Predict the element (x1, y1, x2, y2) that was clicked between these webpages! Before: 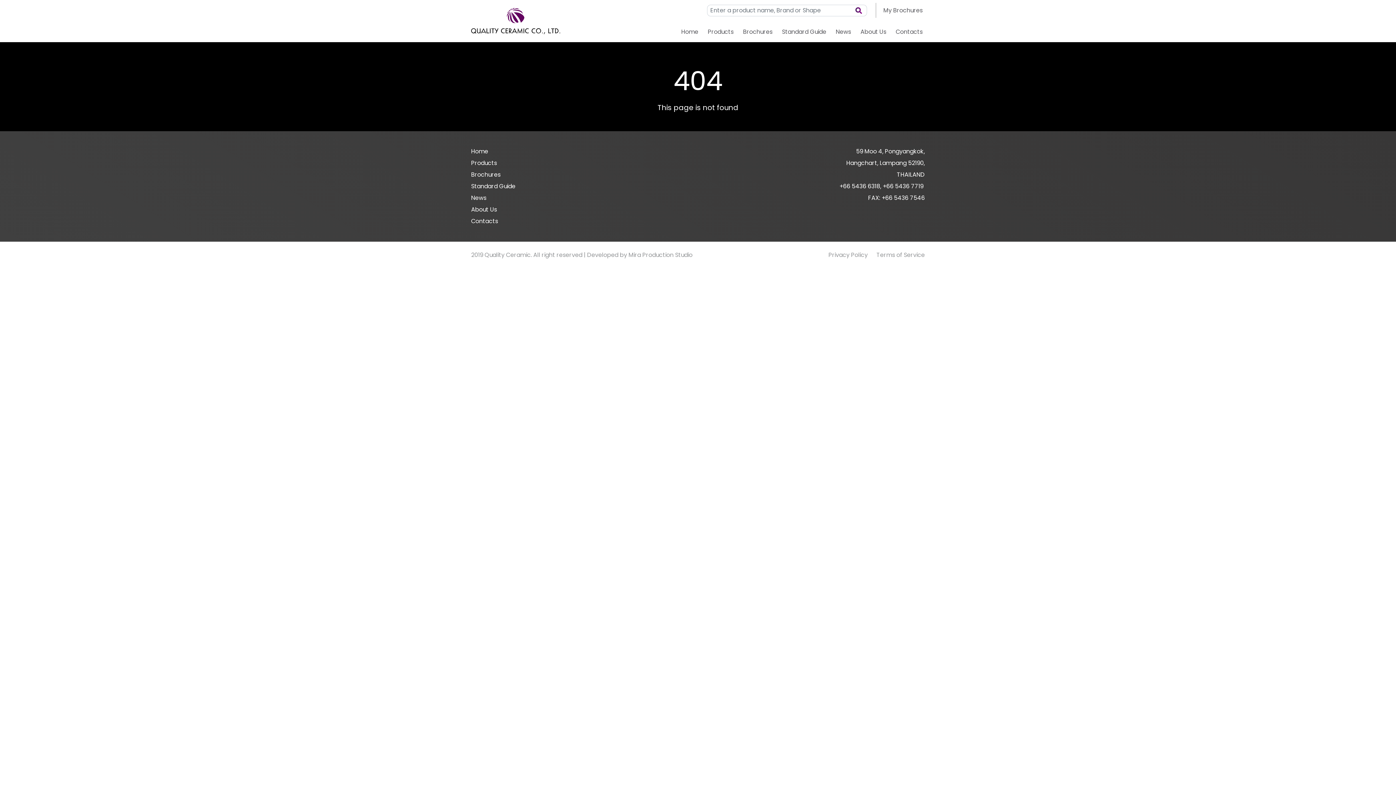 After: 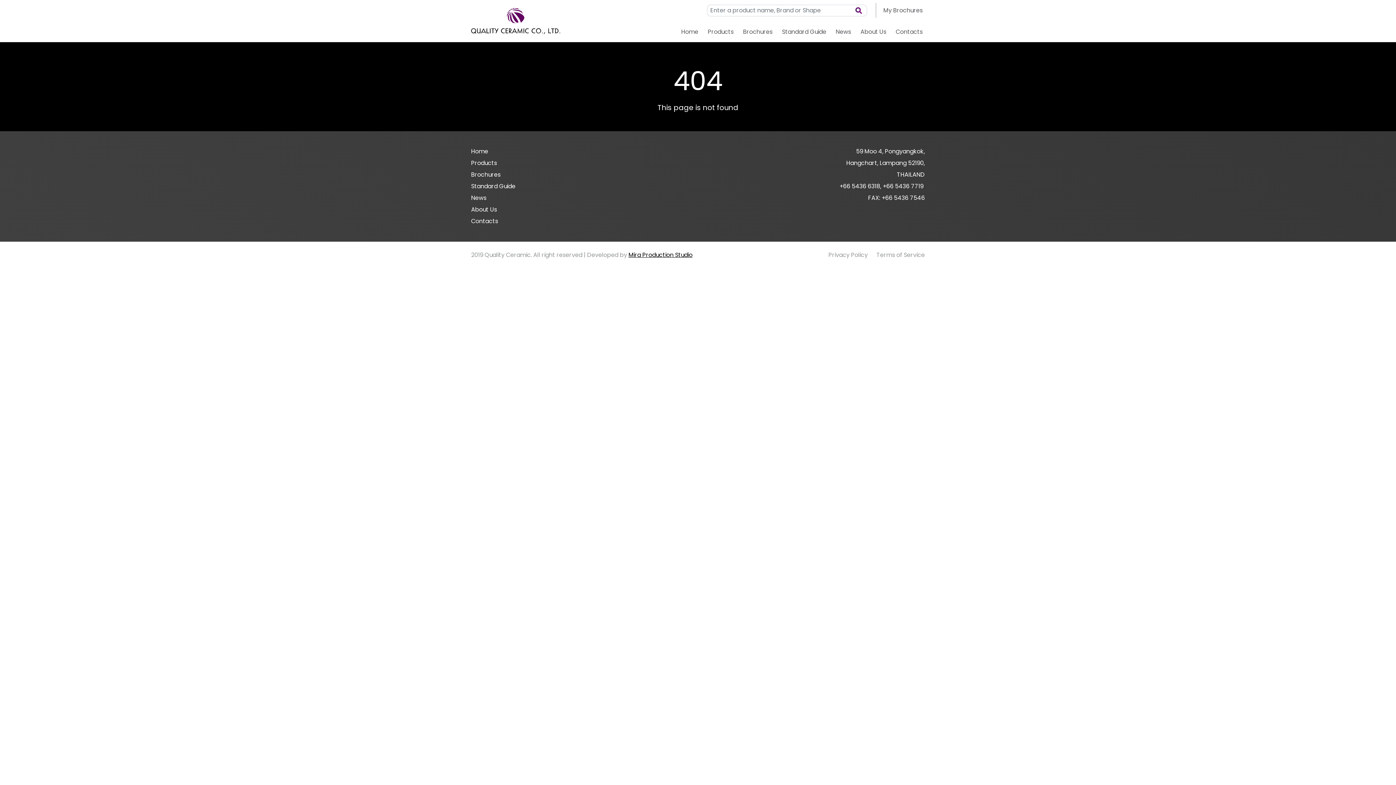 Action: bbox: (628, 250, 692, 259) label: Mira Production Studio